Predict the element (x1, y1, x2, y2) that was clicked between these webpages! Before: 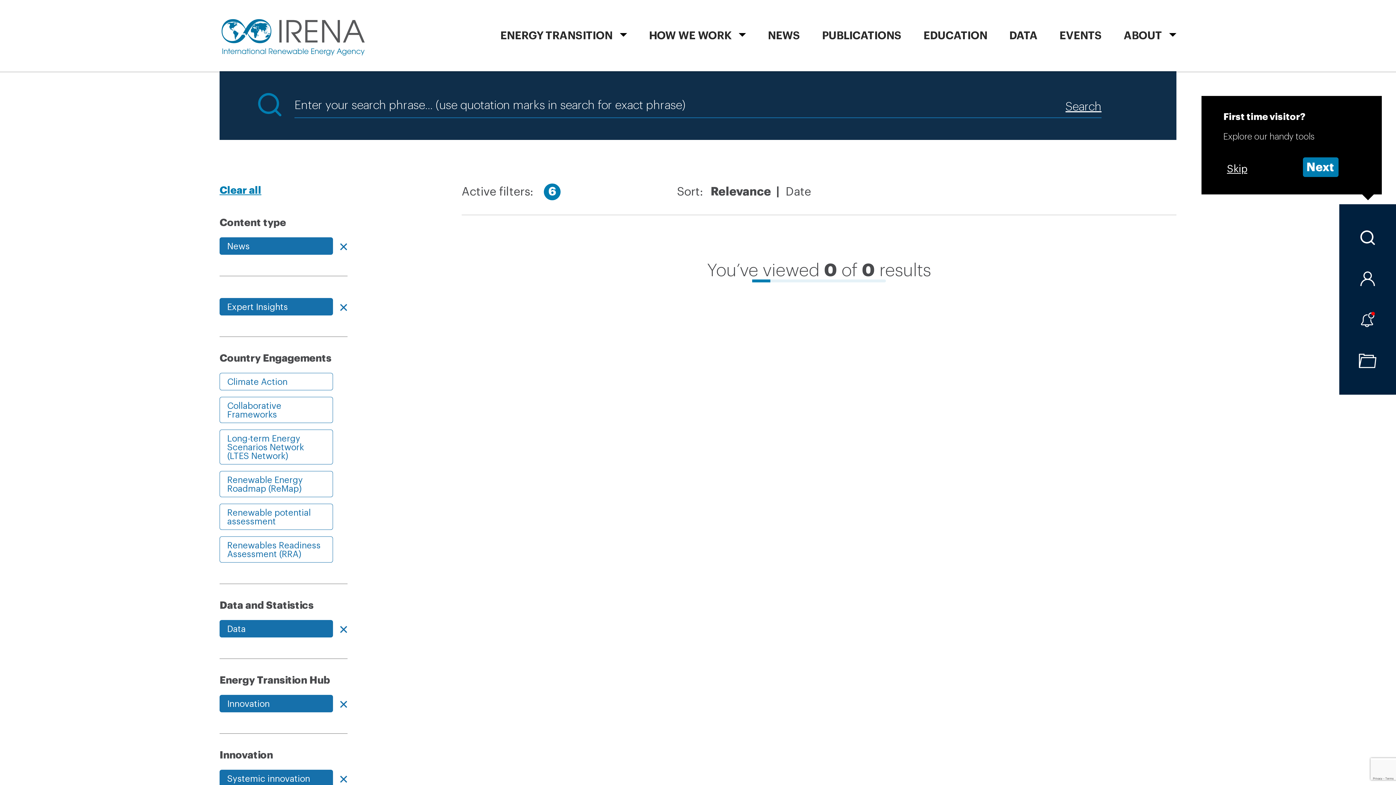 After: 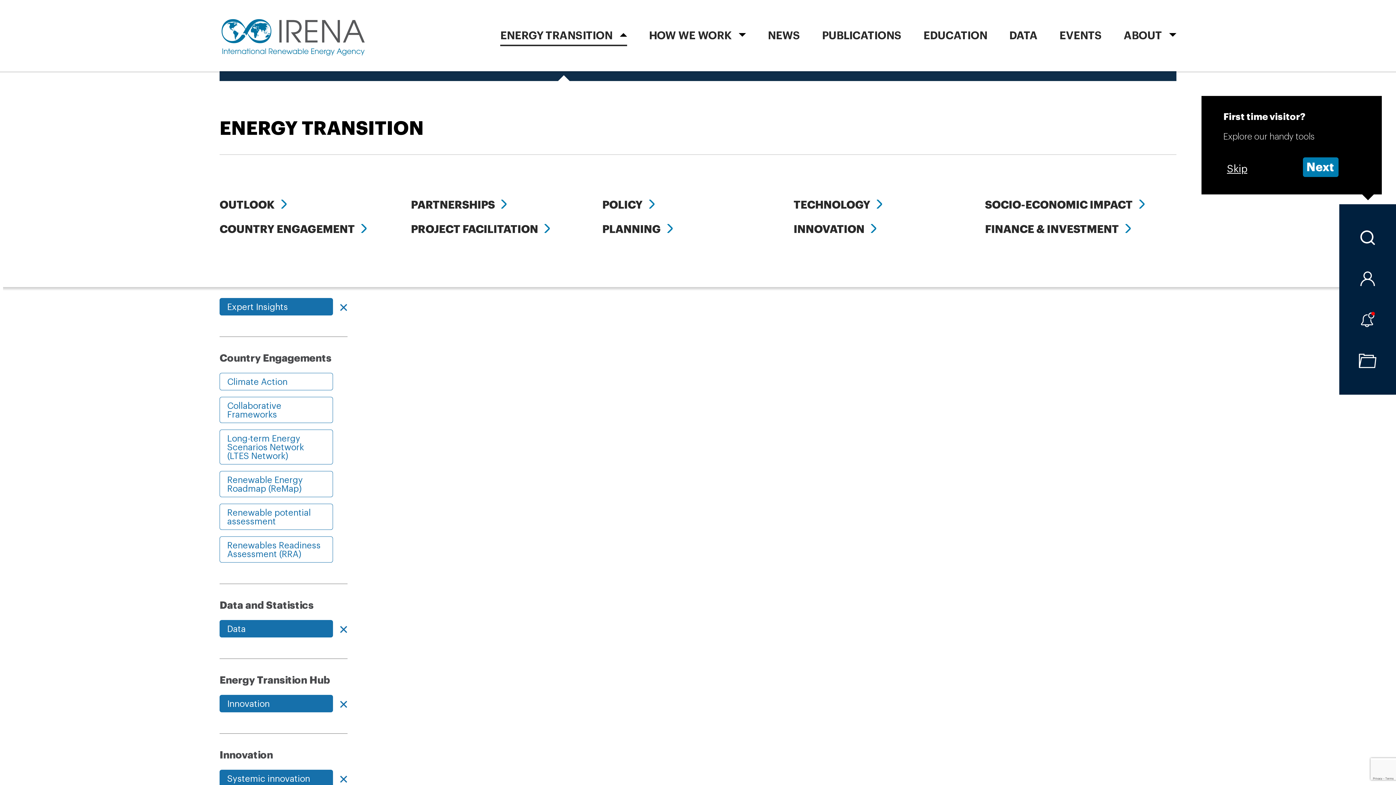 Action: label: ENERGY TRANSITION bbox: (500, 2, 627, 73)